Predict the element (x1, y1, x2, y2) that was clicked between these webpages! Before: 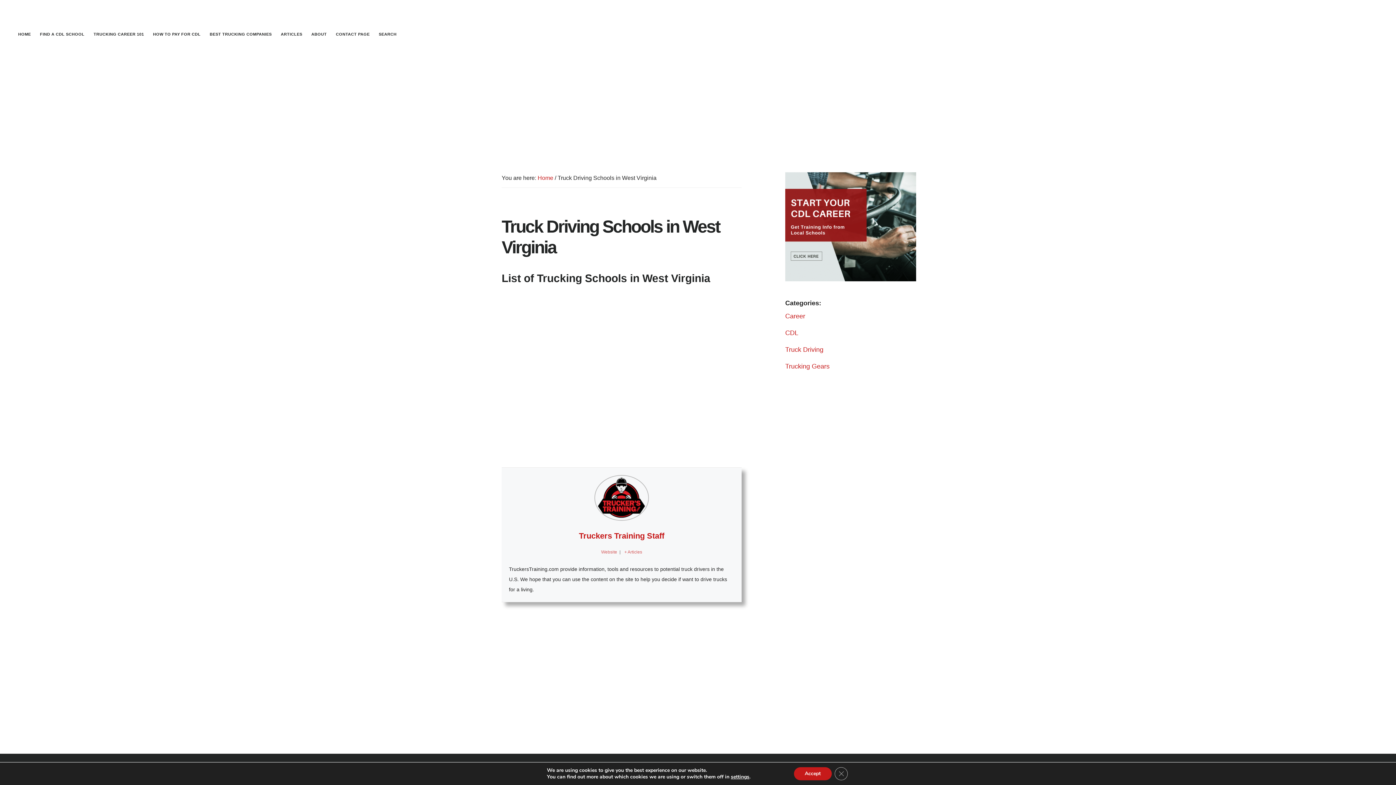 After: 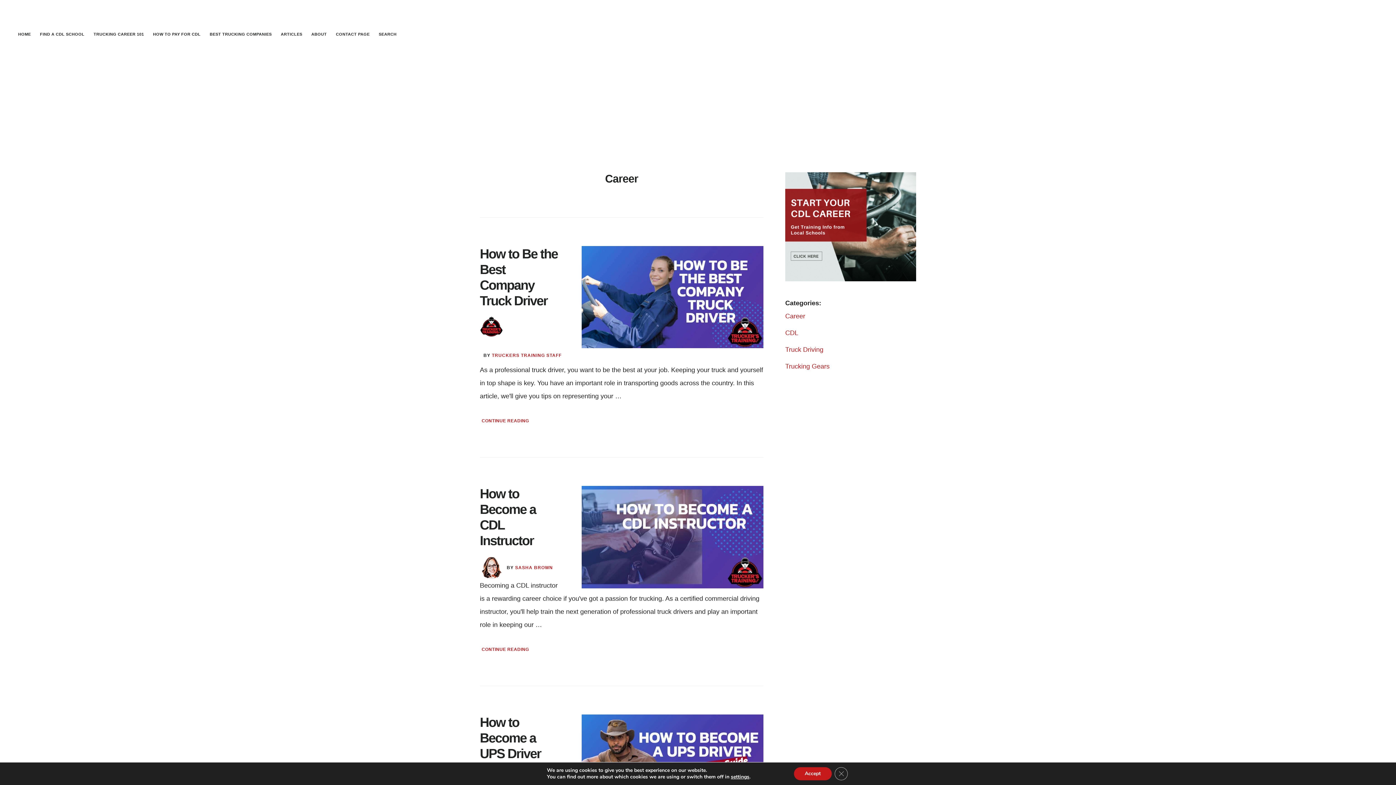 Action: label: Career bbox: (785, 312, 805, 320)